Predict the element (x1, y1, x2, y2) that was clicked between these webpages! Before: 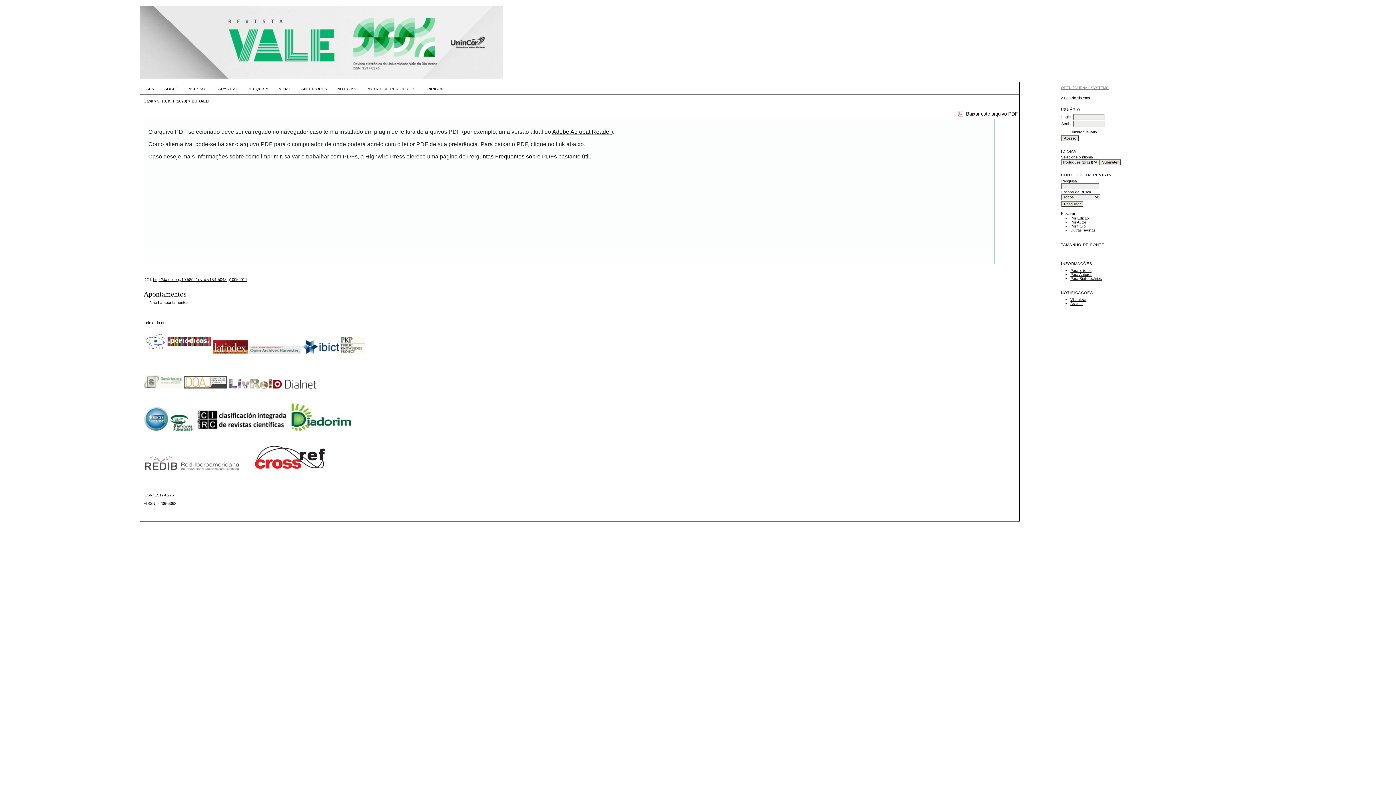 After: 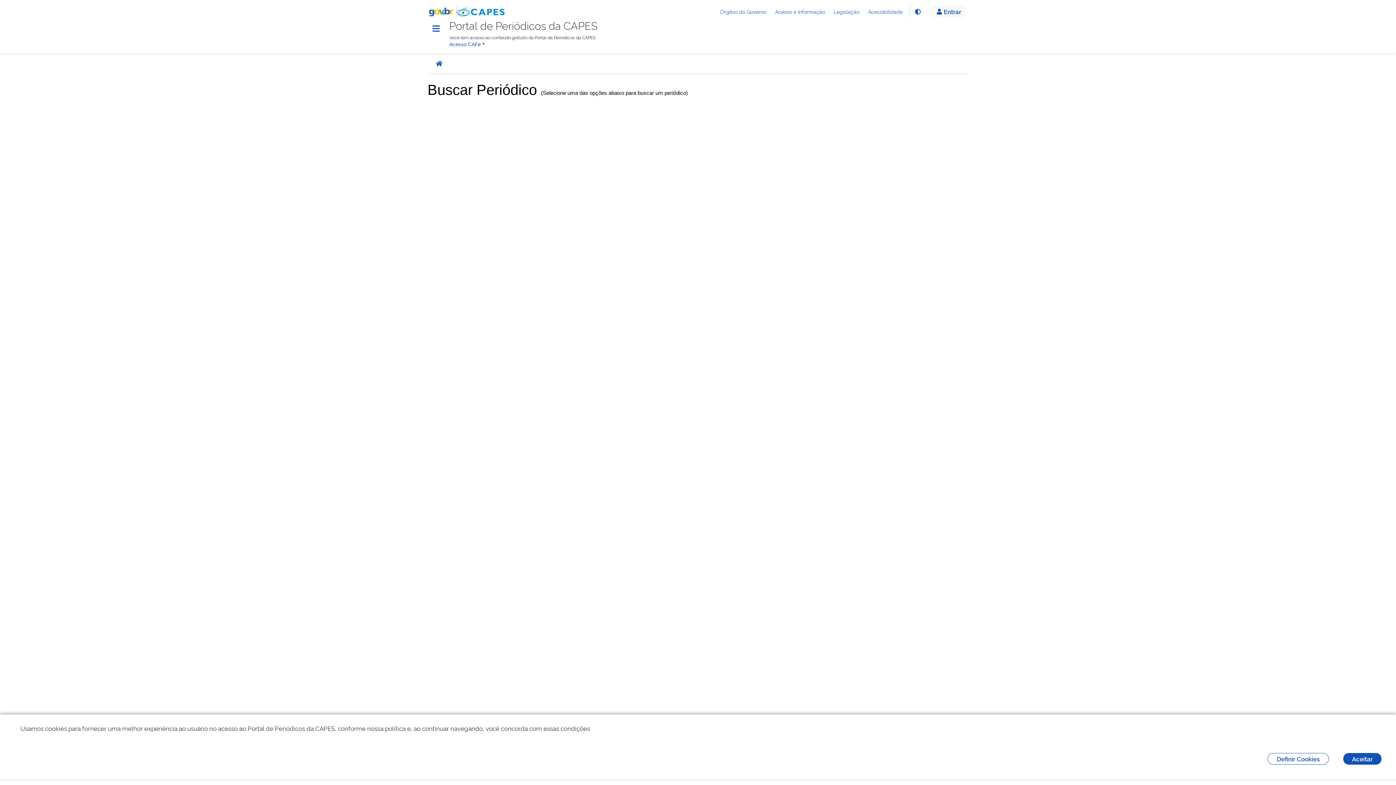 Action: bbox: (143, 350, 211, 354)